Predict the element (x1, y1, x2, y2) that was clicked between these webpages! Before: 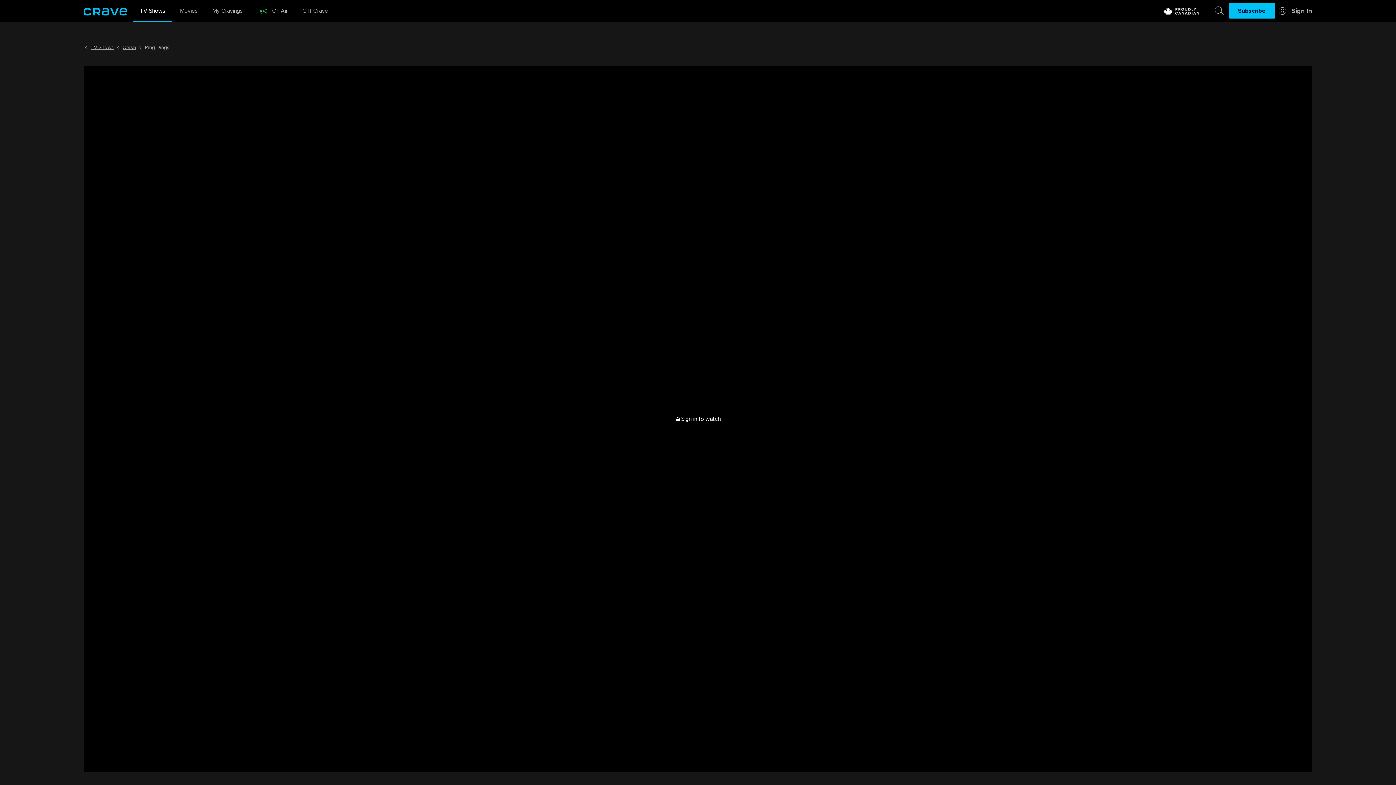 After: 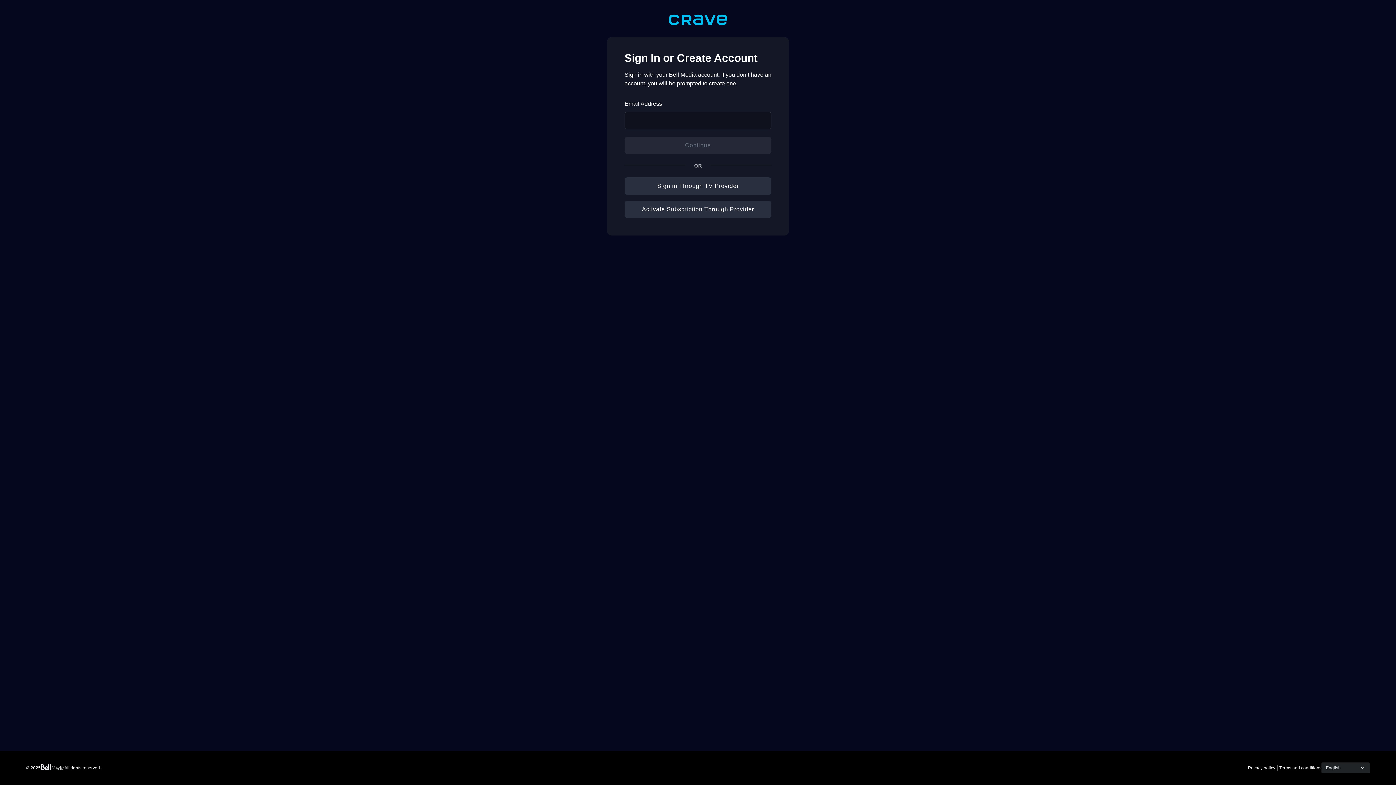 Action: bbox: (681, 414, 720, 423) label: Sign in to watch